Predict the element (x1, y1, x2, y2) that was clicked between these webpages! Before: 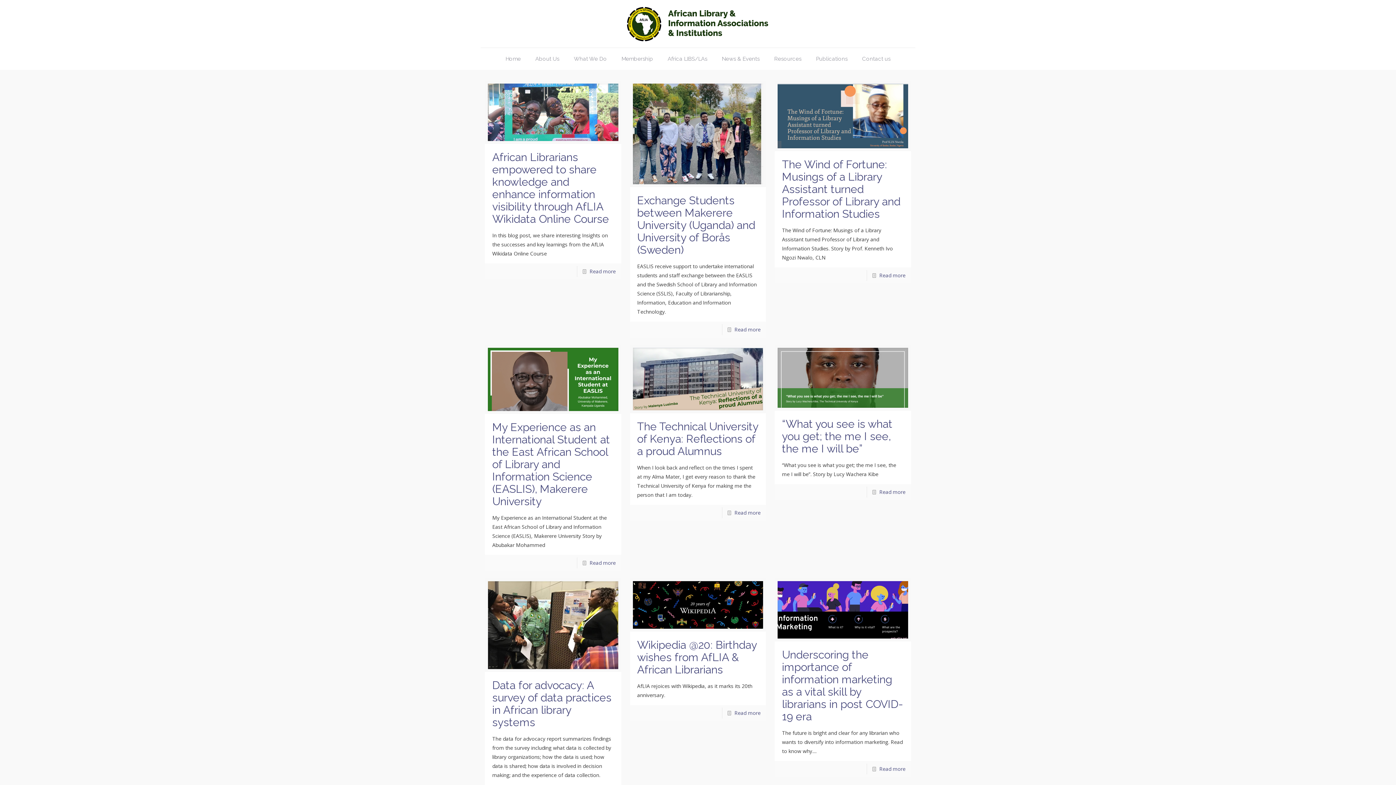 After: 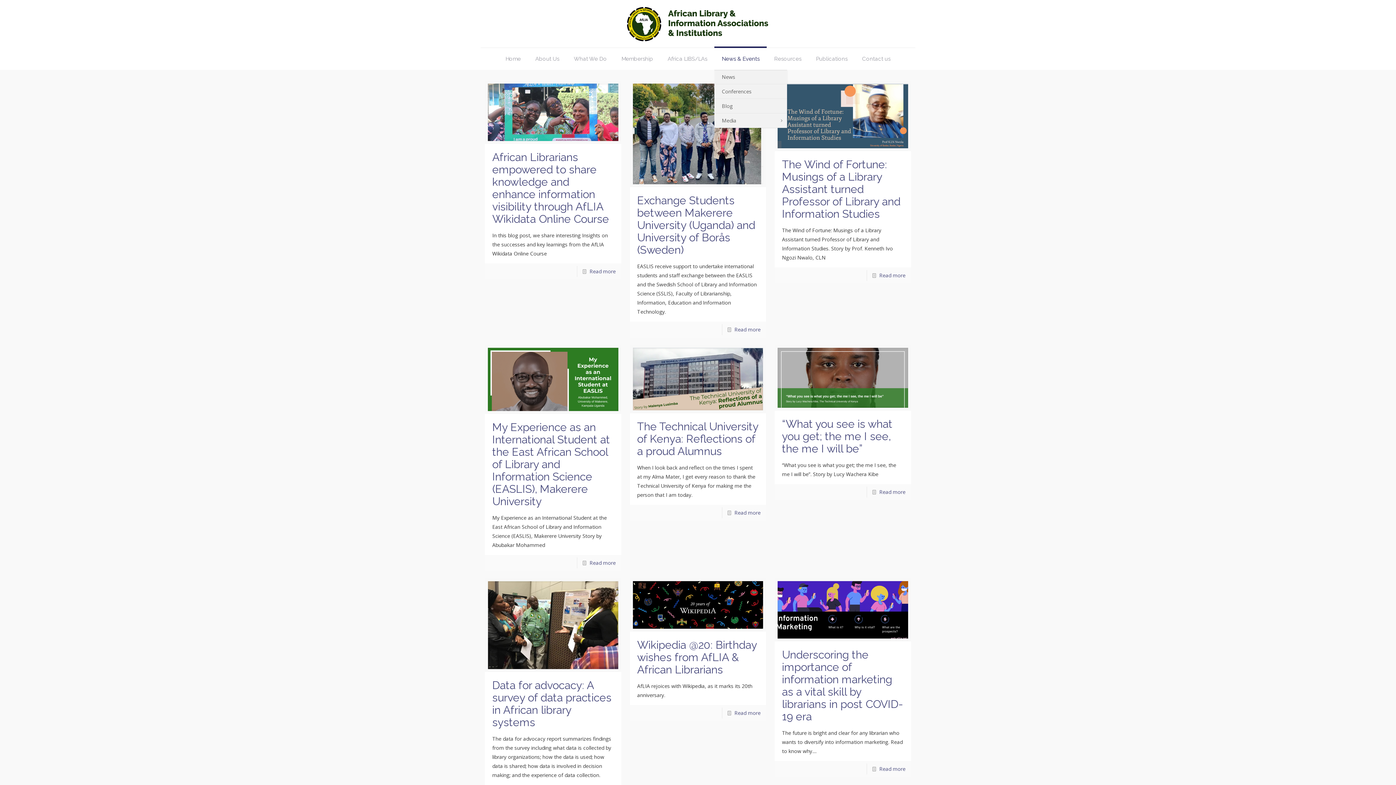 Action: bbox: (714, 48, 767, 69) label: News & Events